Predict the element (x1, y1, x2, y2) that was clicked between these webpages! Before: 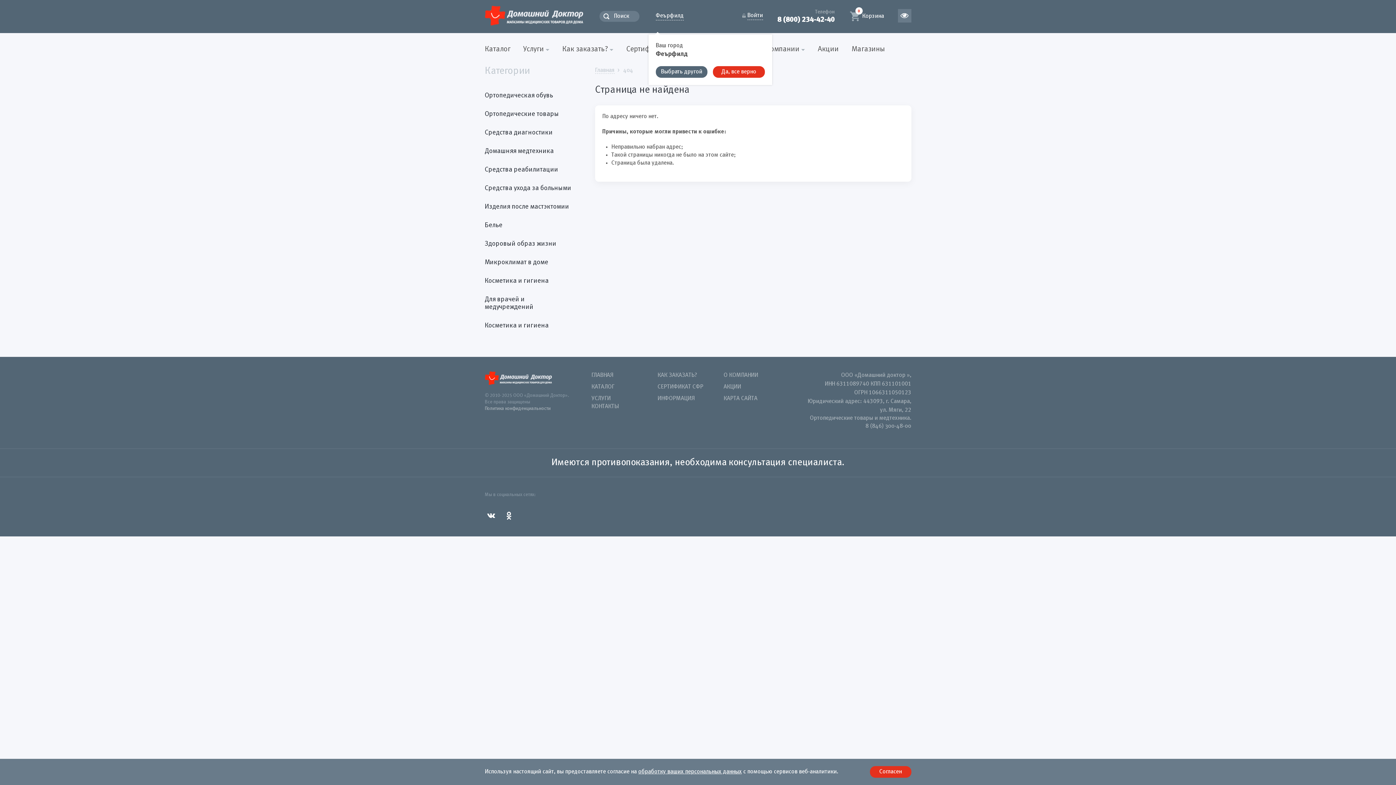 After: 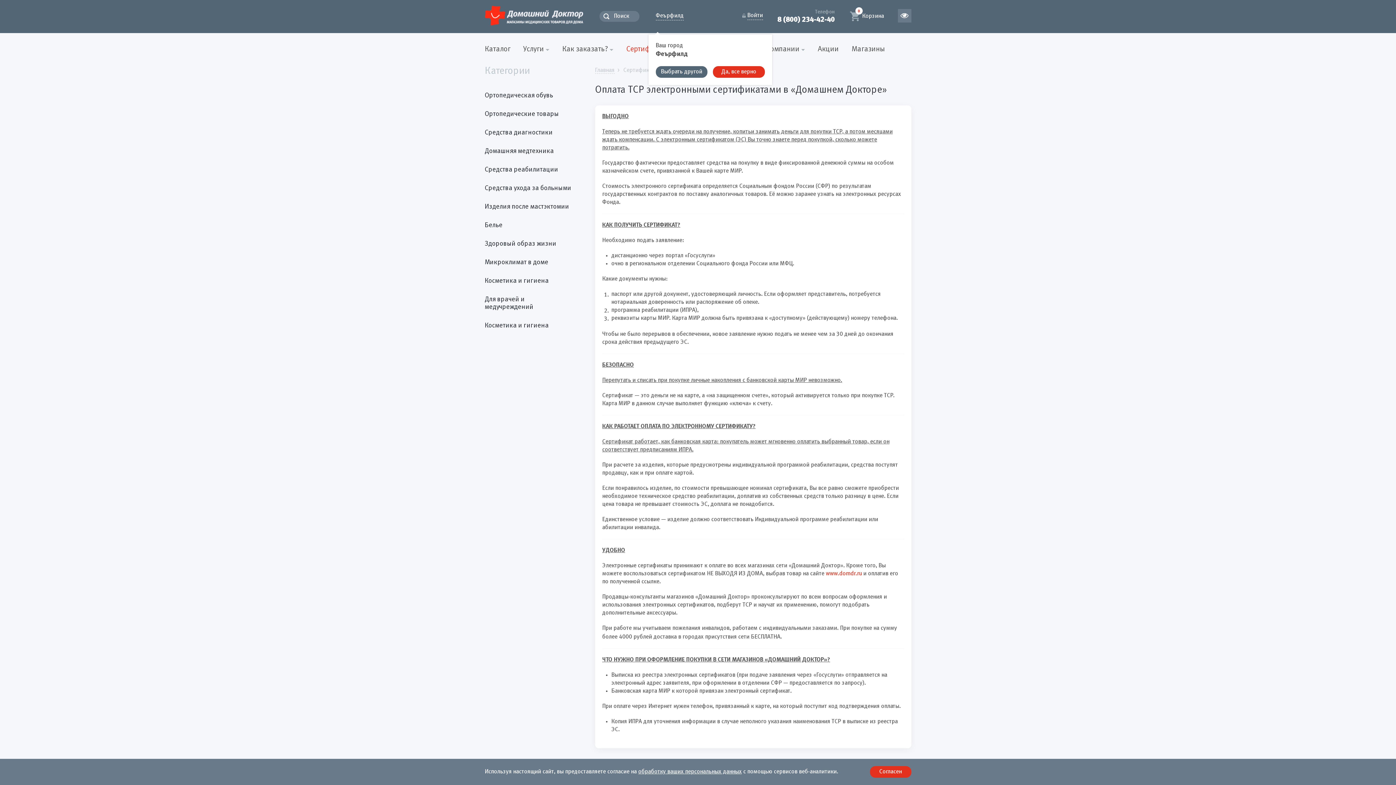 Action: bbox: (657, 384, 703, 390) label: СЕРТИФИКАТ СФР